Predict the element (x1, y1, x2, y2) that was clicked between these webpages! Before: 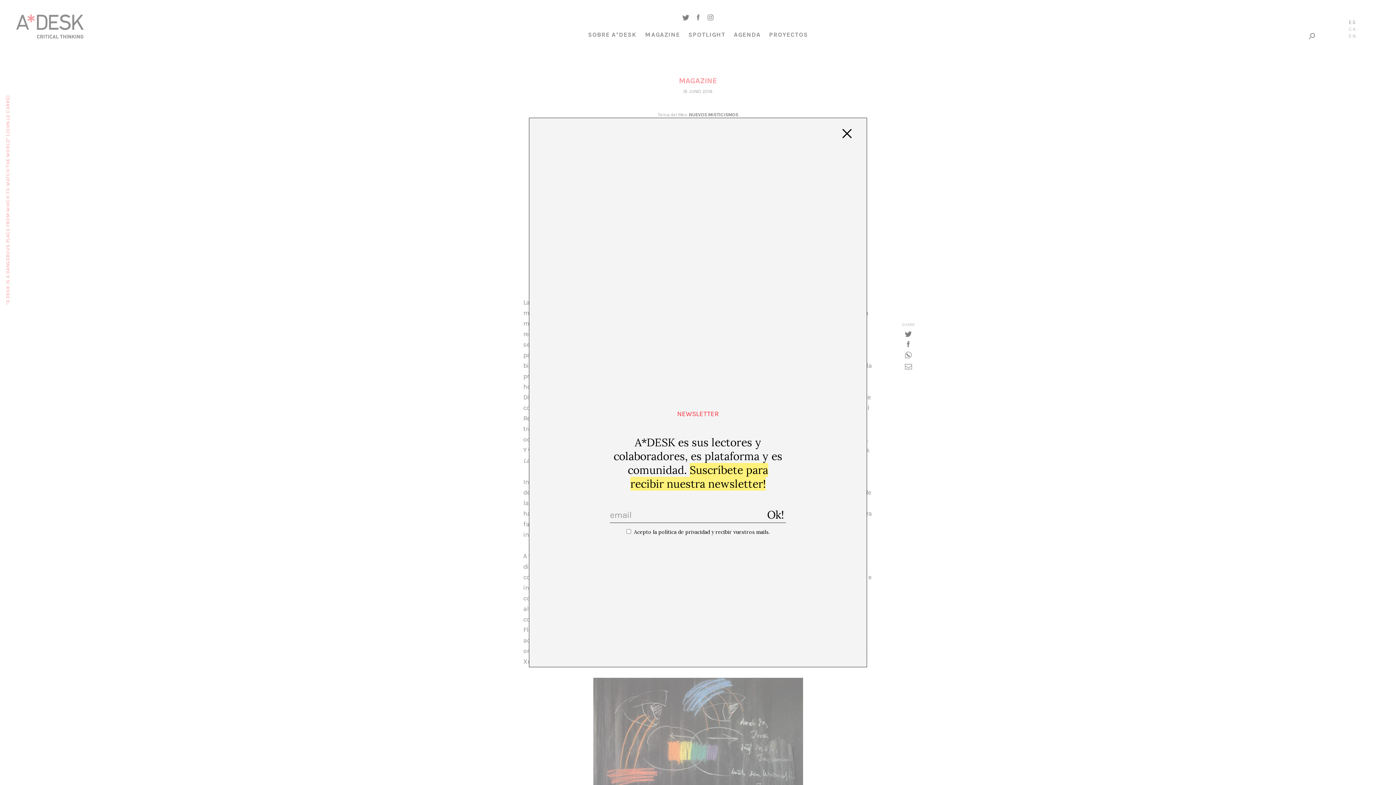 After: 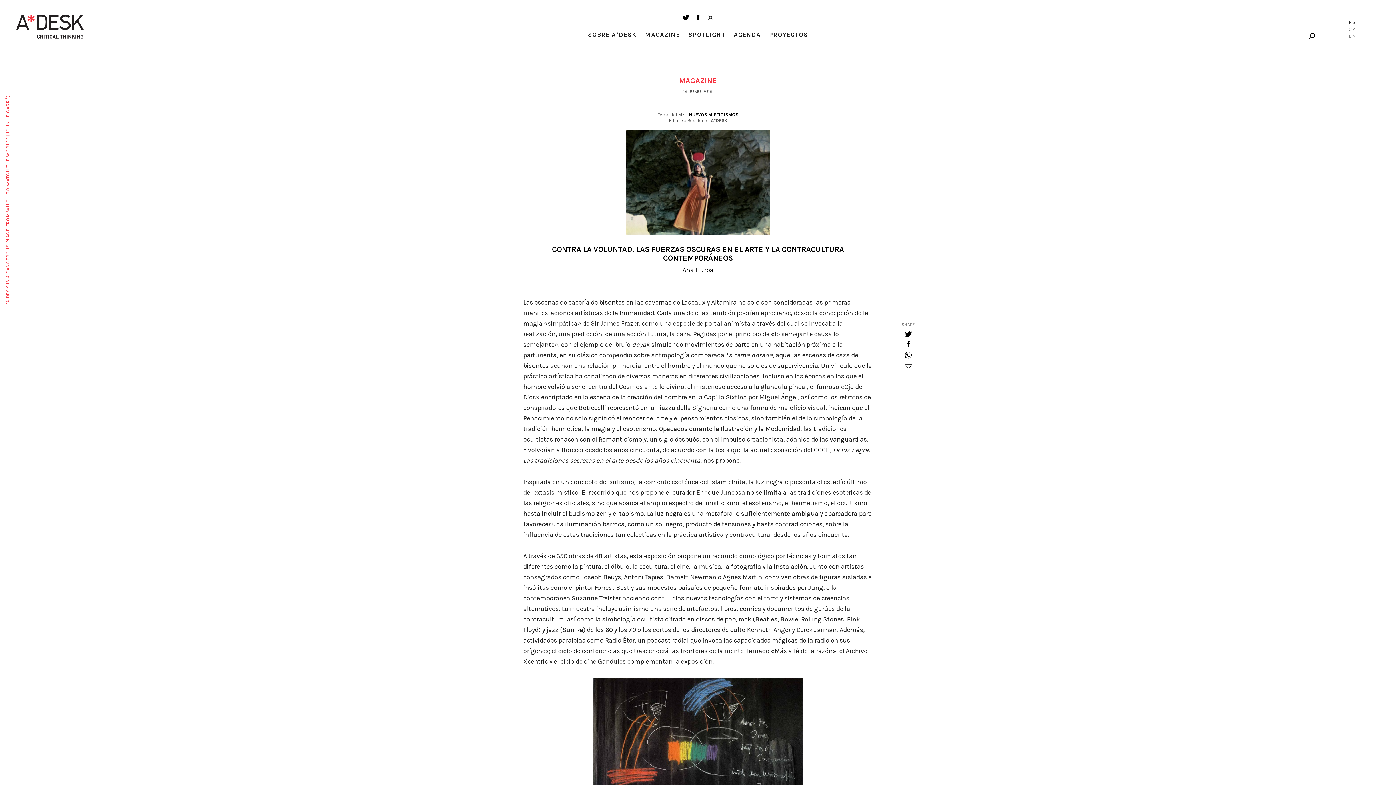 Action: bbox: (842, 129, 852, 138) label: close